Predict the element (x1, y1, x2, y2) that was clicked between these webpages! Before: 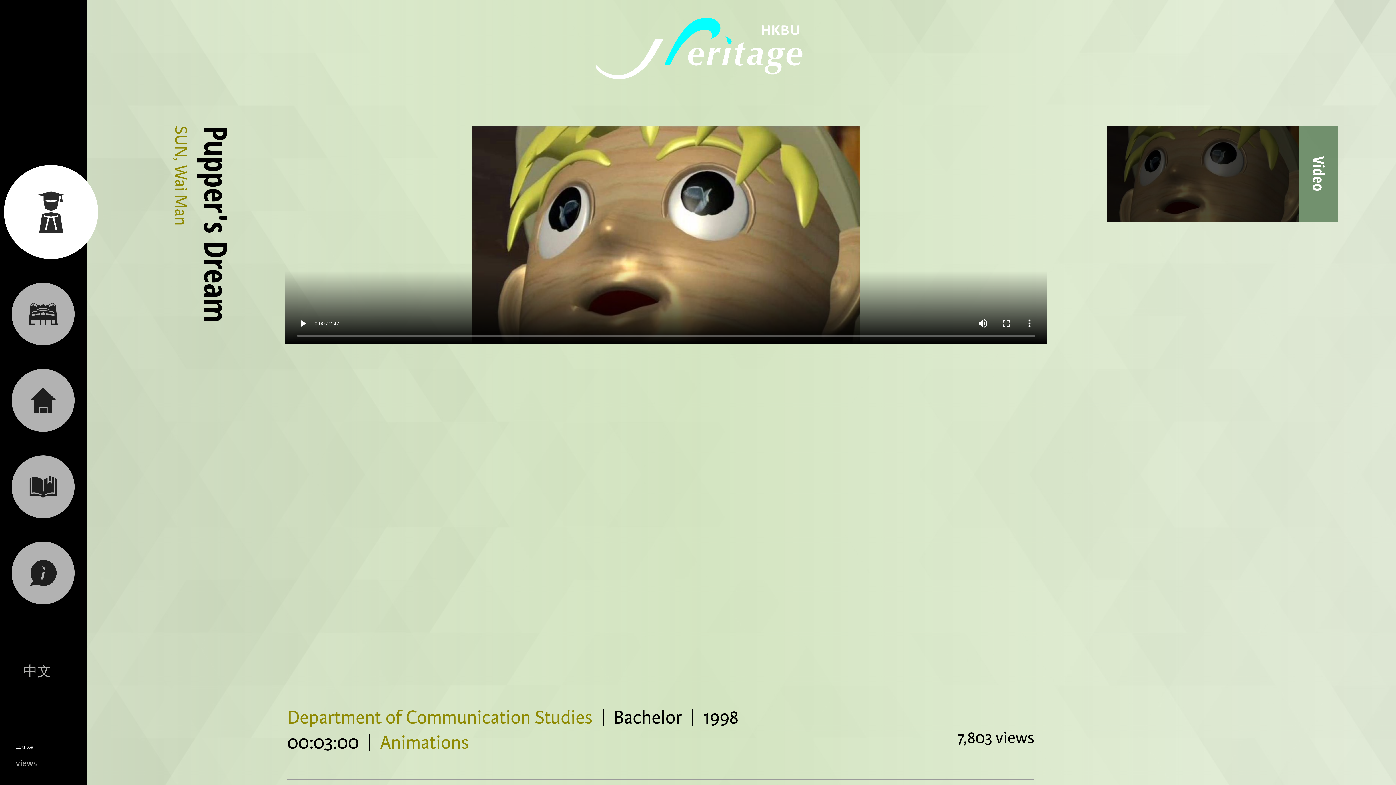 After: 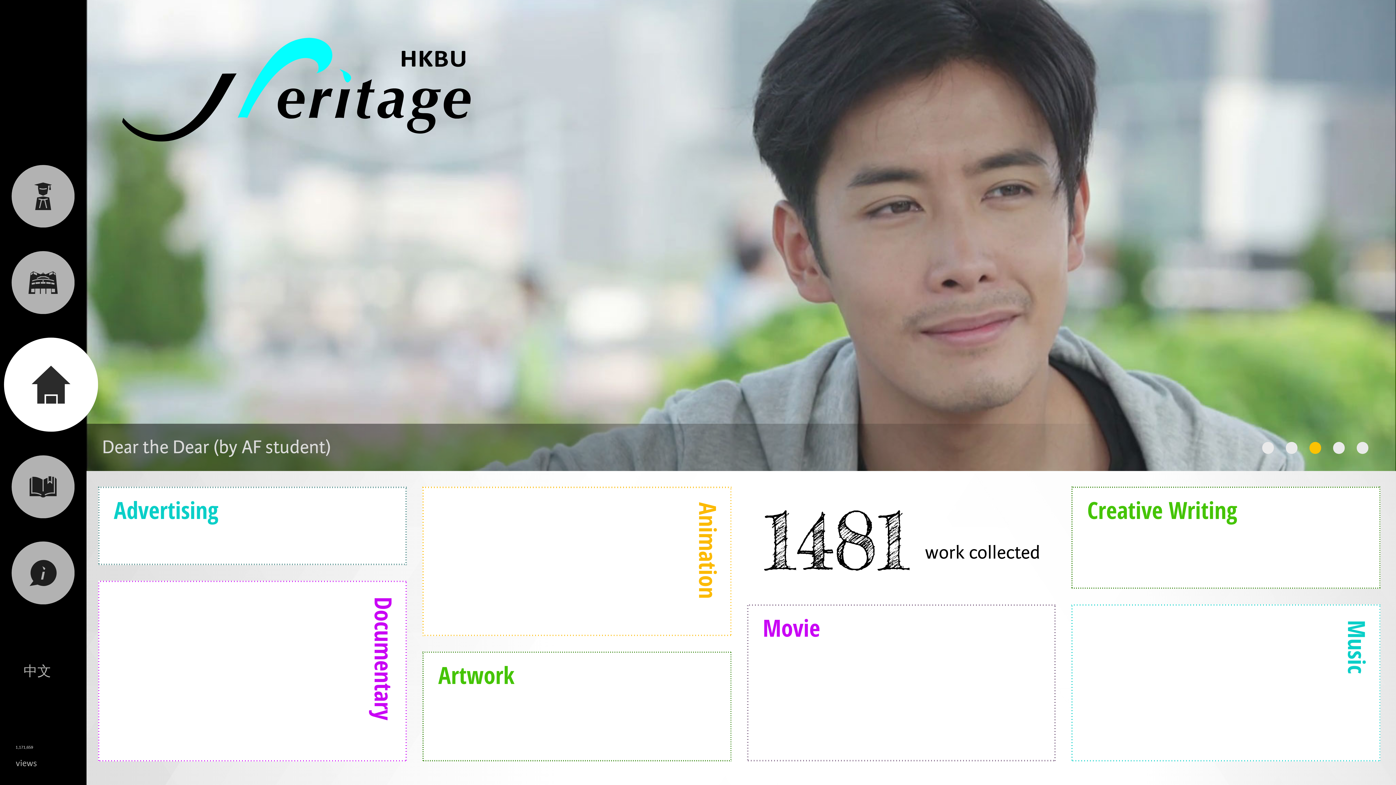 Action: bbox: (0, 386, 86, 412)